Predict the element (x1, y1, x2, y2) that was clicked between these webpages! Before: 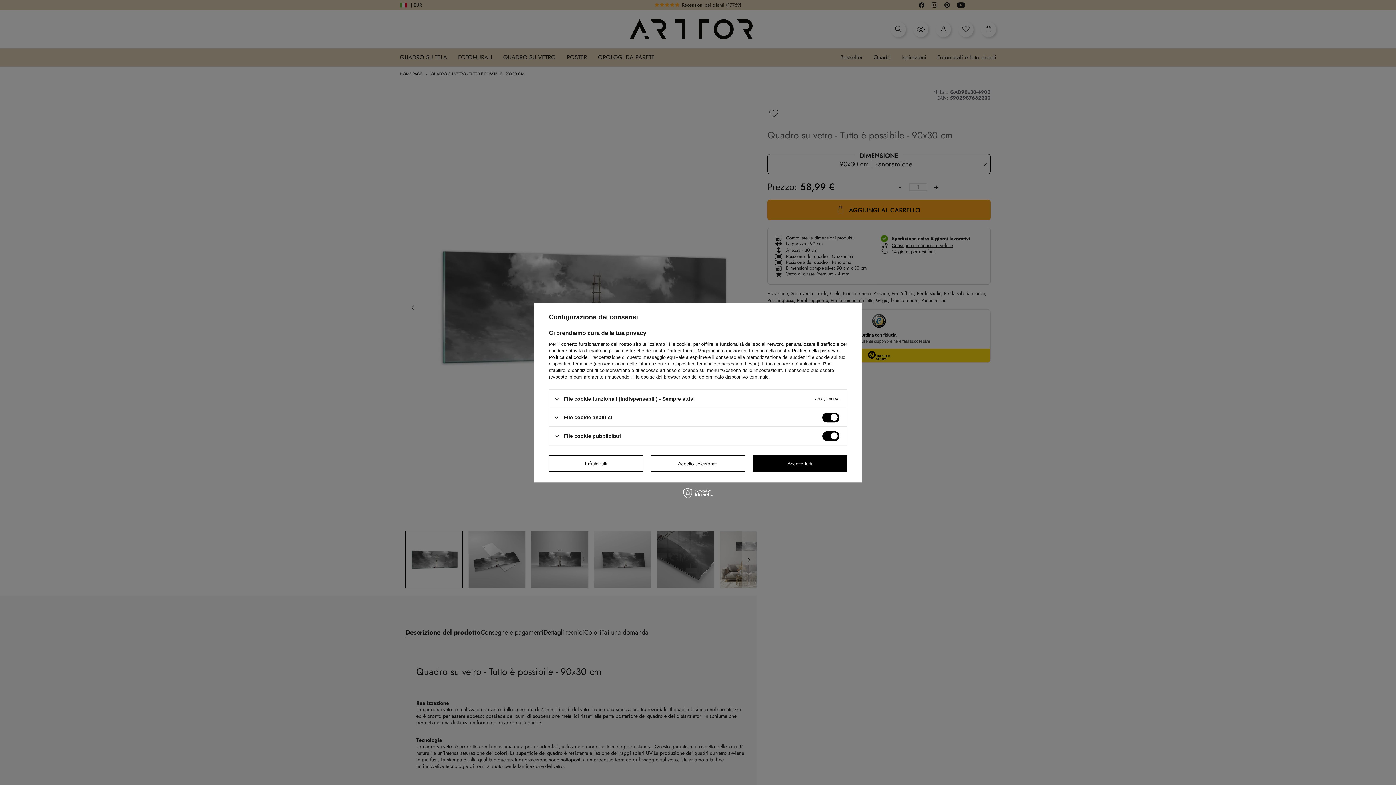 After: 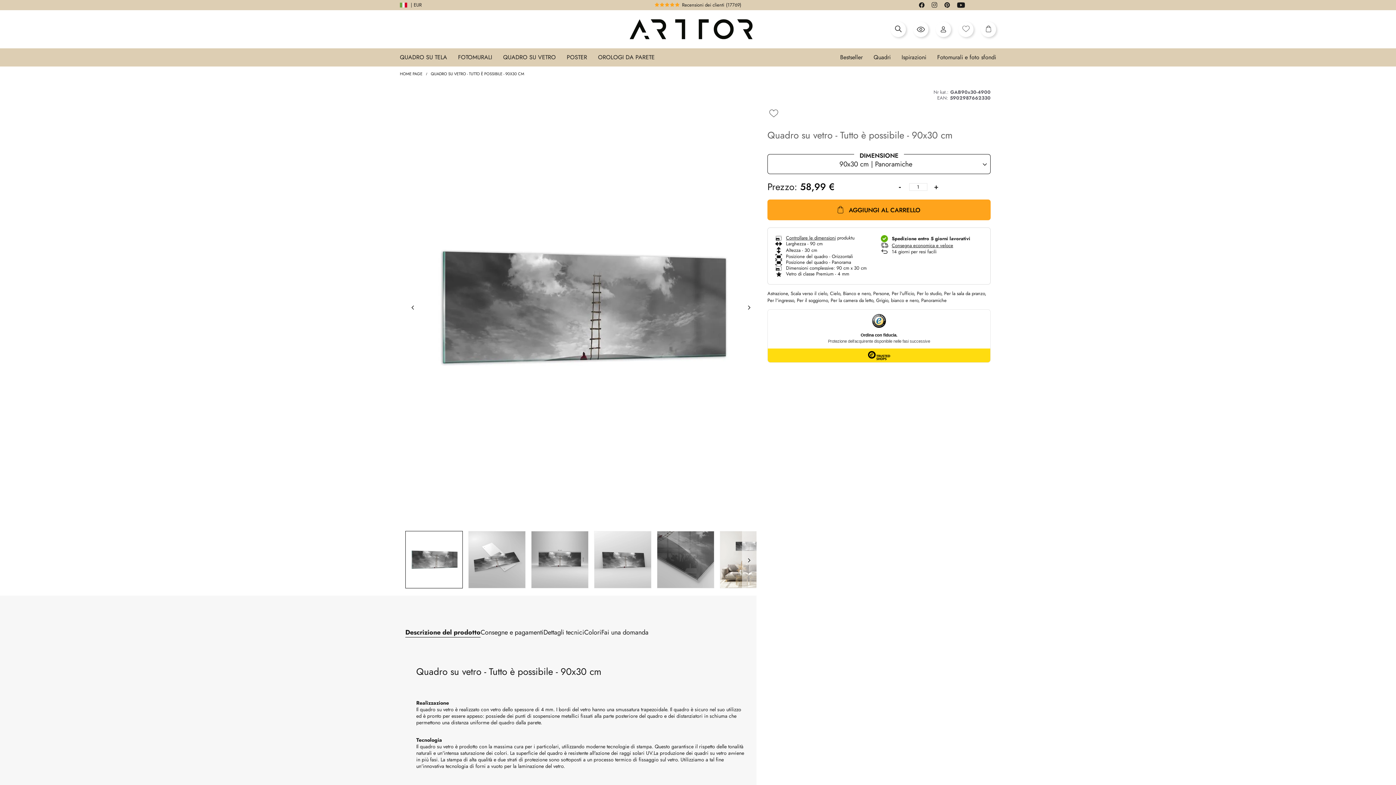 Action: bbox: (650, 455, 745, 471) label: Accetto selezionati